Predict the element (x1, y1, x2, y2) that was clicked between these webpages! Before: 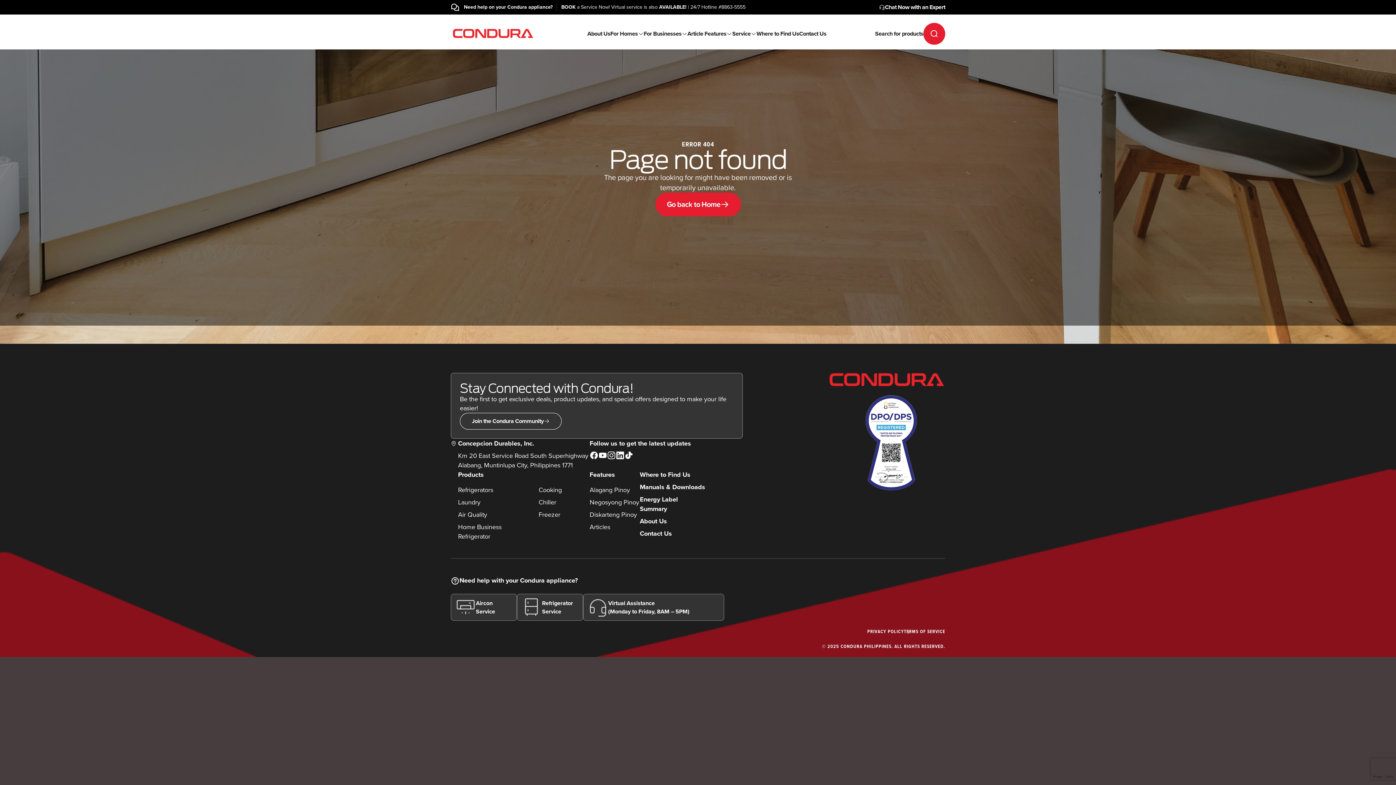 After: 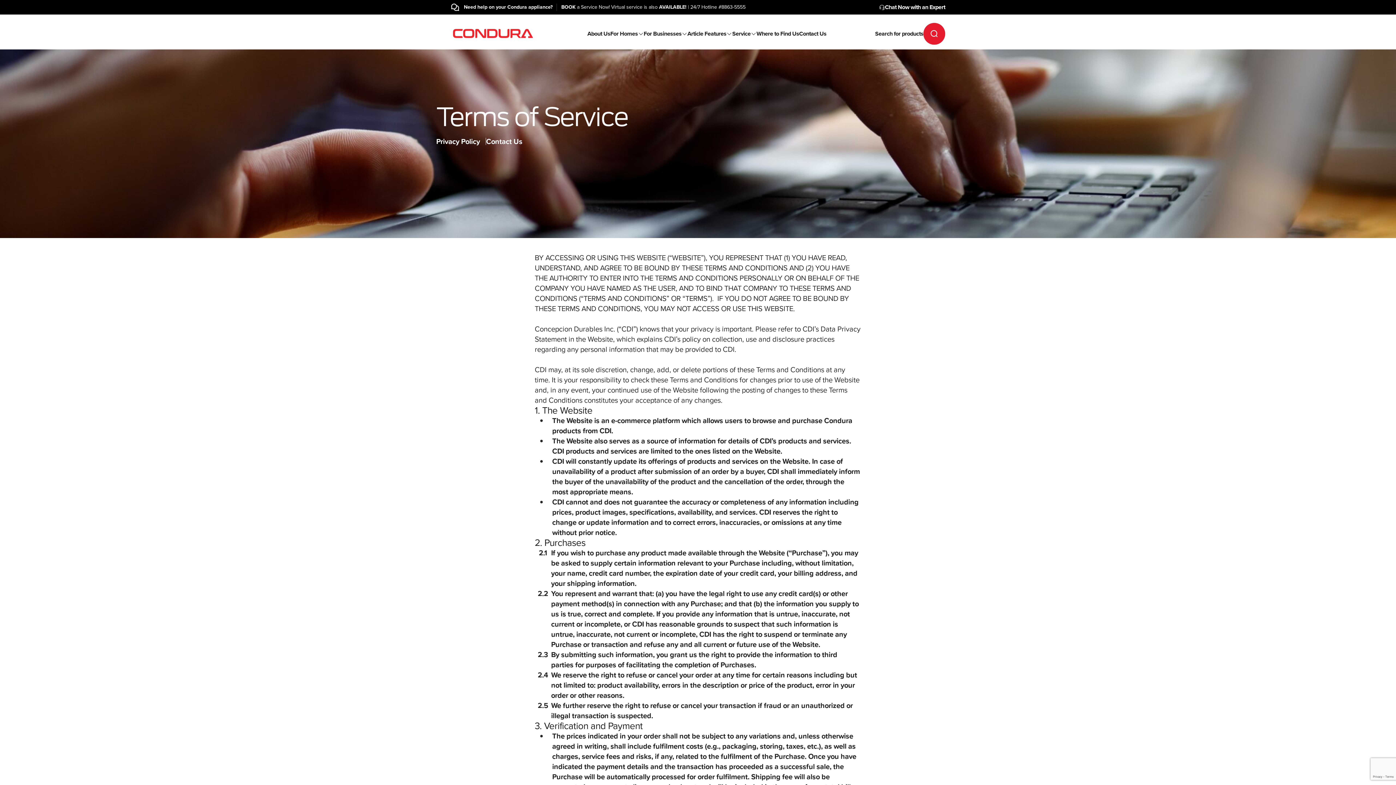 Action: bbox: (904, 628, 945, 636) label: TERMS OF SERVICE